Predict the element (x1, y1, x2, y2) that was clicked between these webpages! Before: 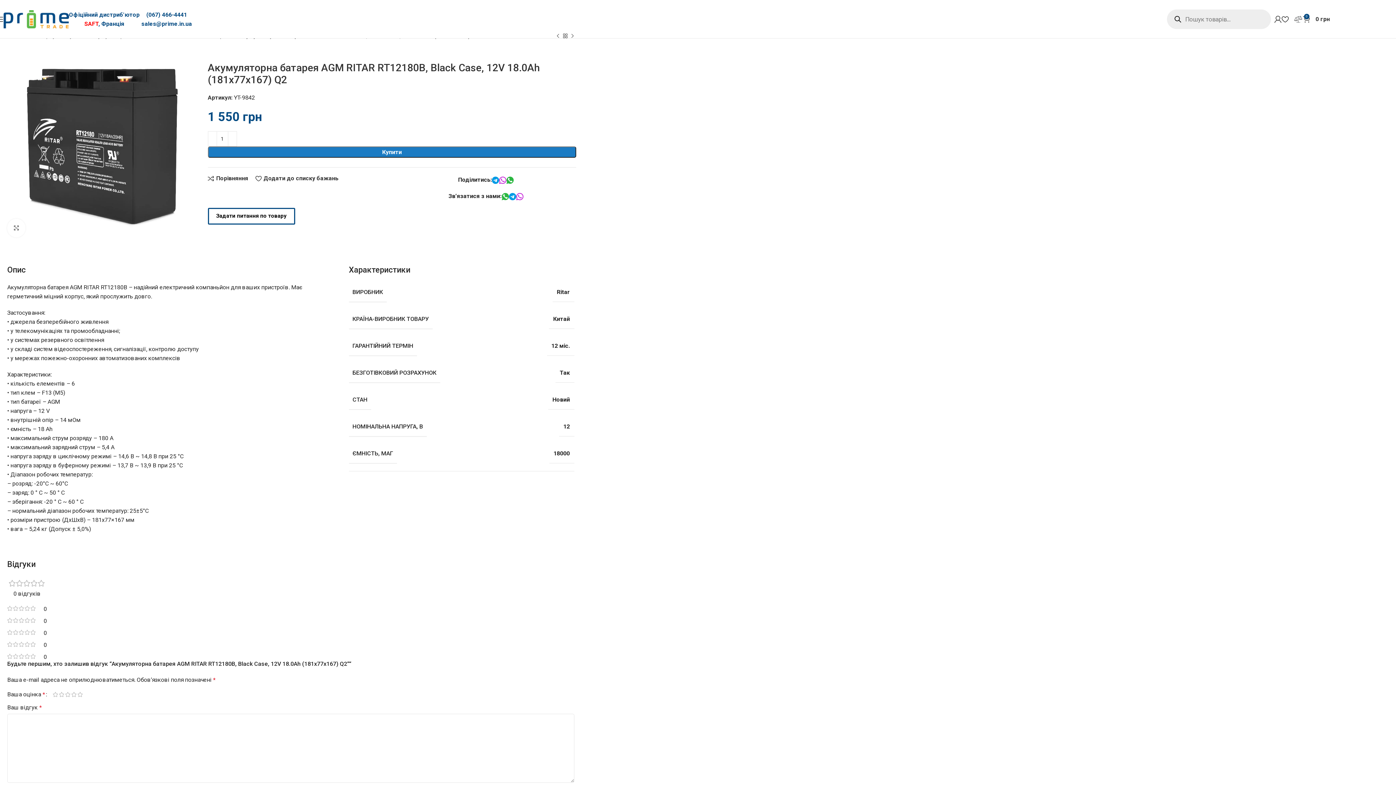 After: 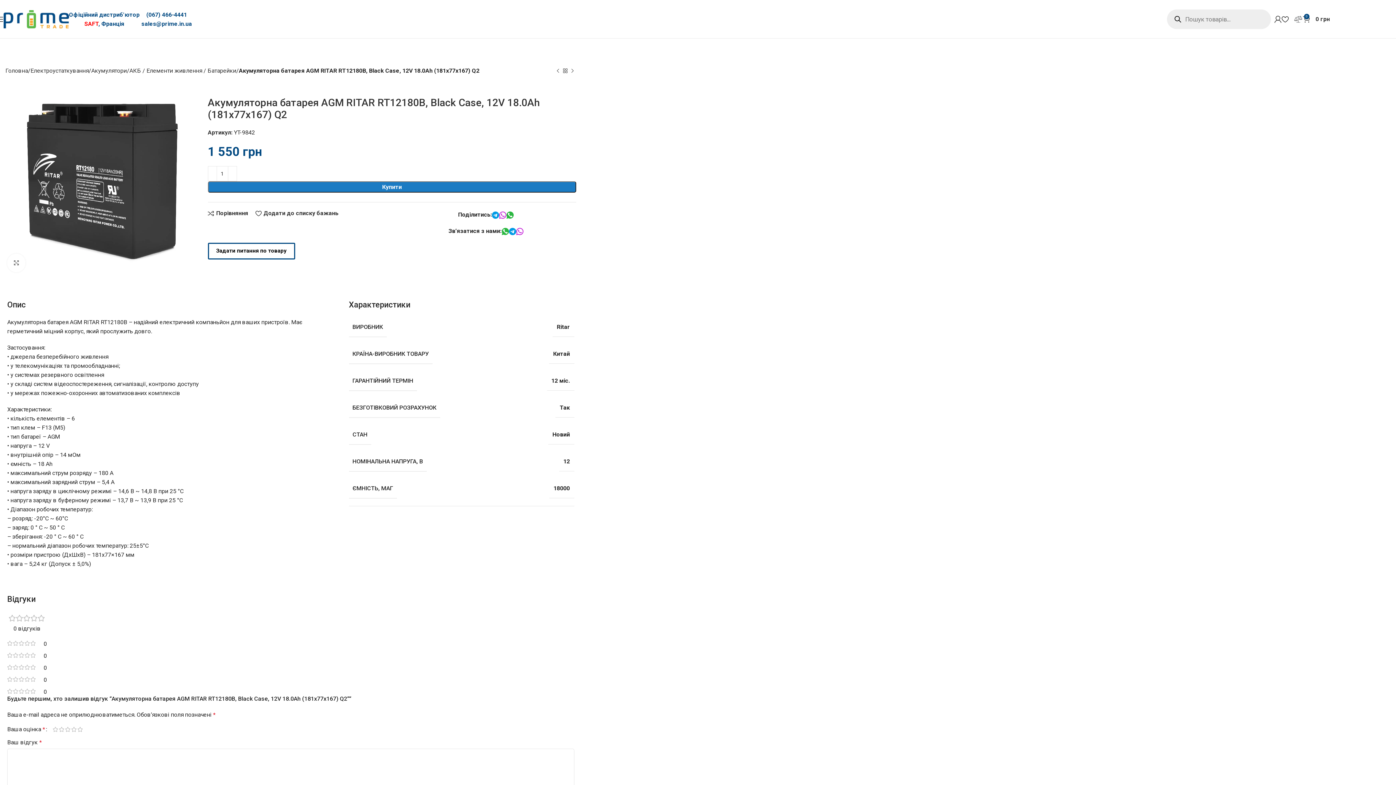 Action: bbox: (508, 191, 516, 200)